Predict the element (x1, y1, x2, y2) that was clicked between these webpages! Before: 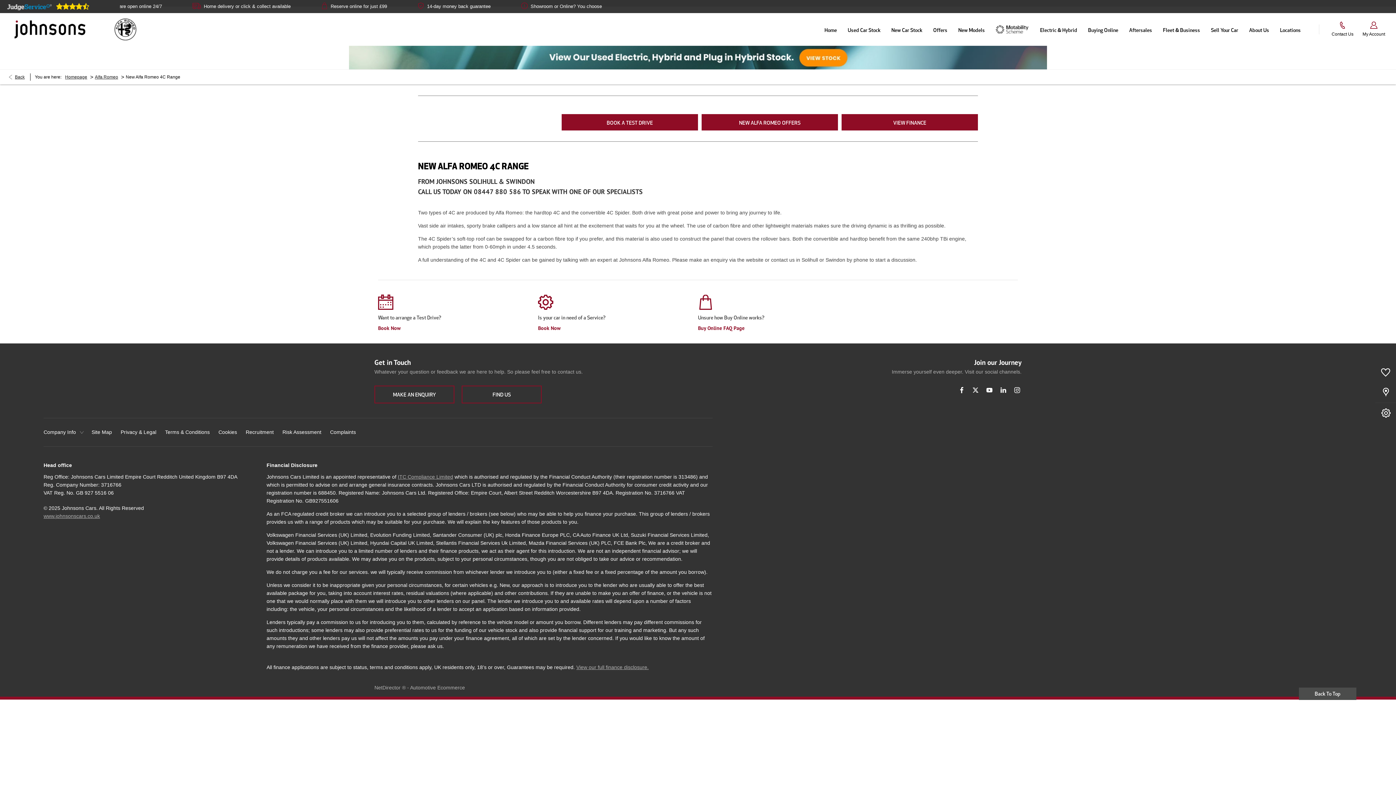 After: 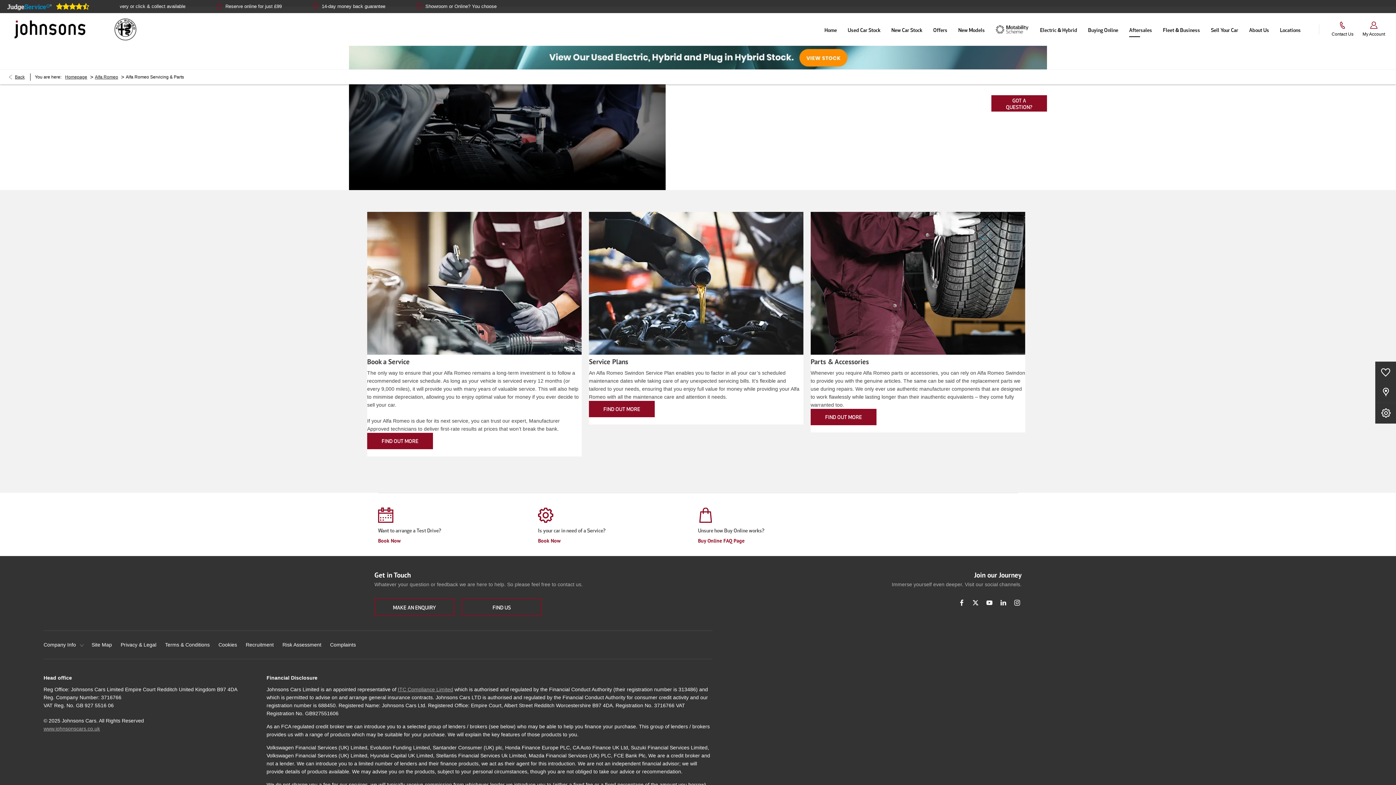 Action: bbox: (1124, 13, 1157, 45) label: Aftersales